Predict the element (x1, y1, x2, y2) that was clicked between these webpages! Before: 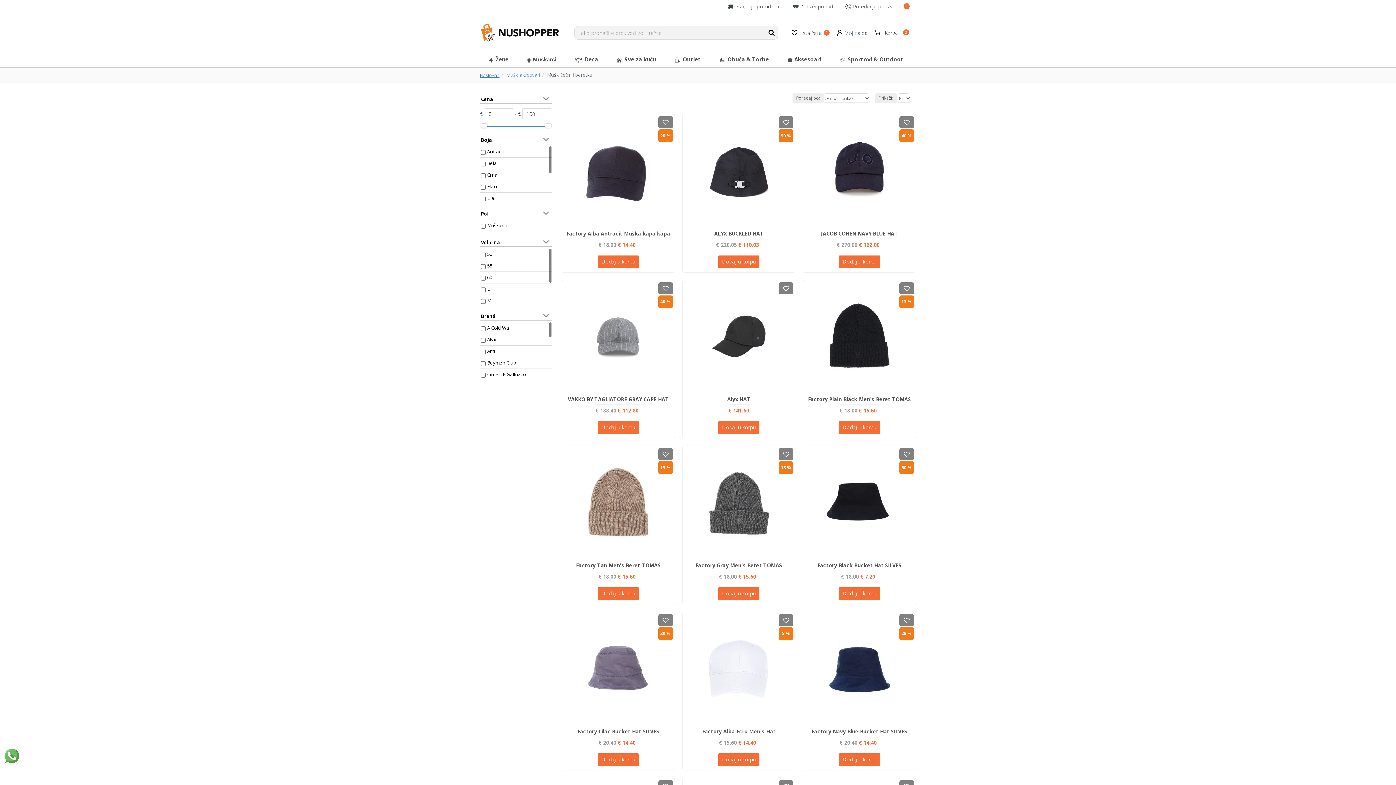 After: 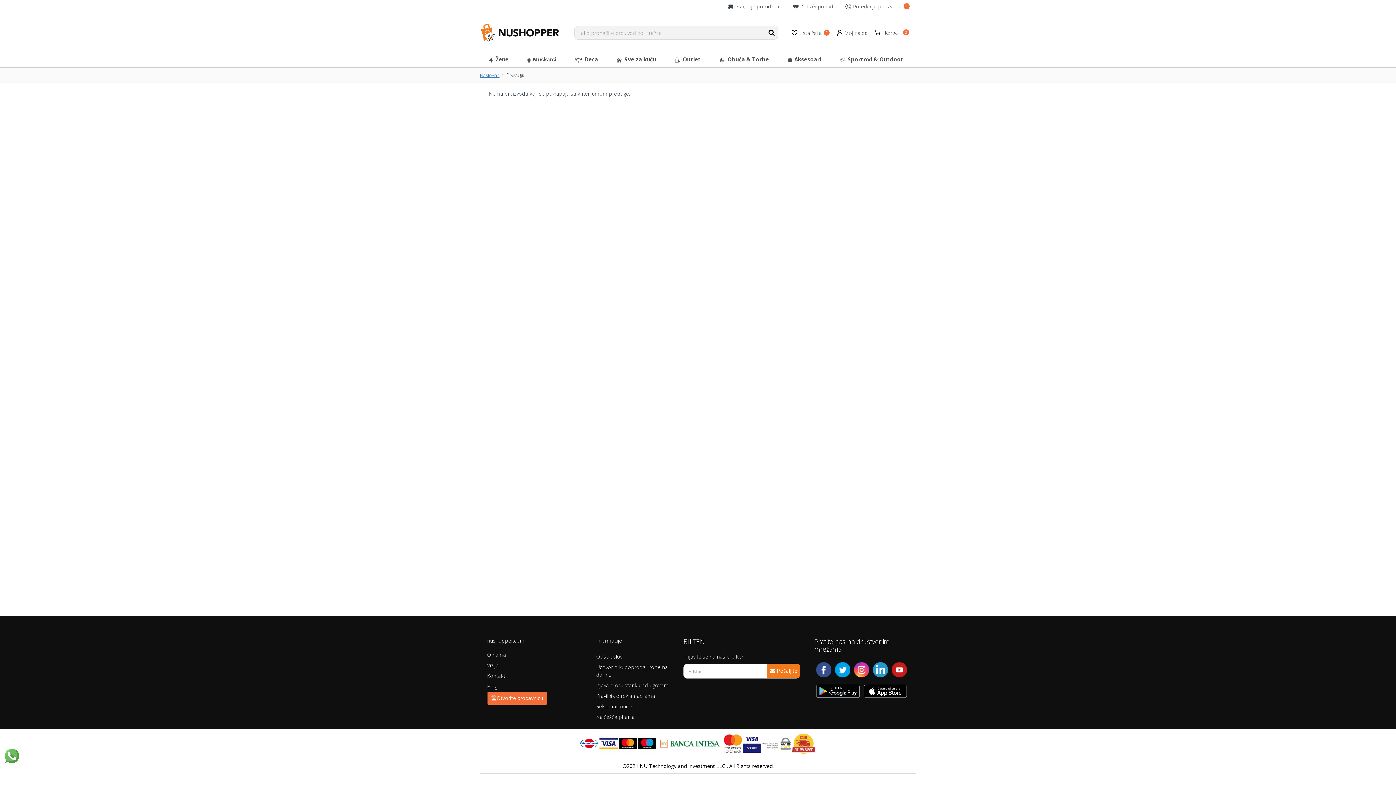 Action: bbox: (765, 25, 778, 39)